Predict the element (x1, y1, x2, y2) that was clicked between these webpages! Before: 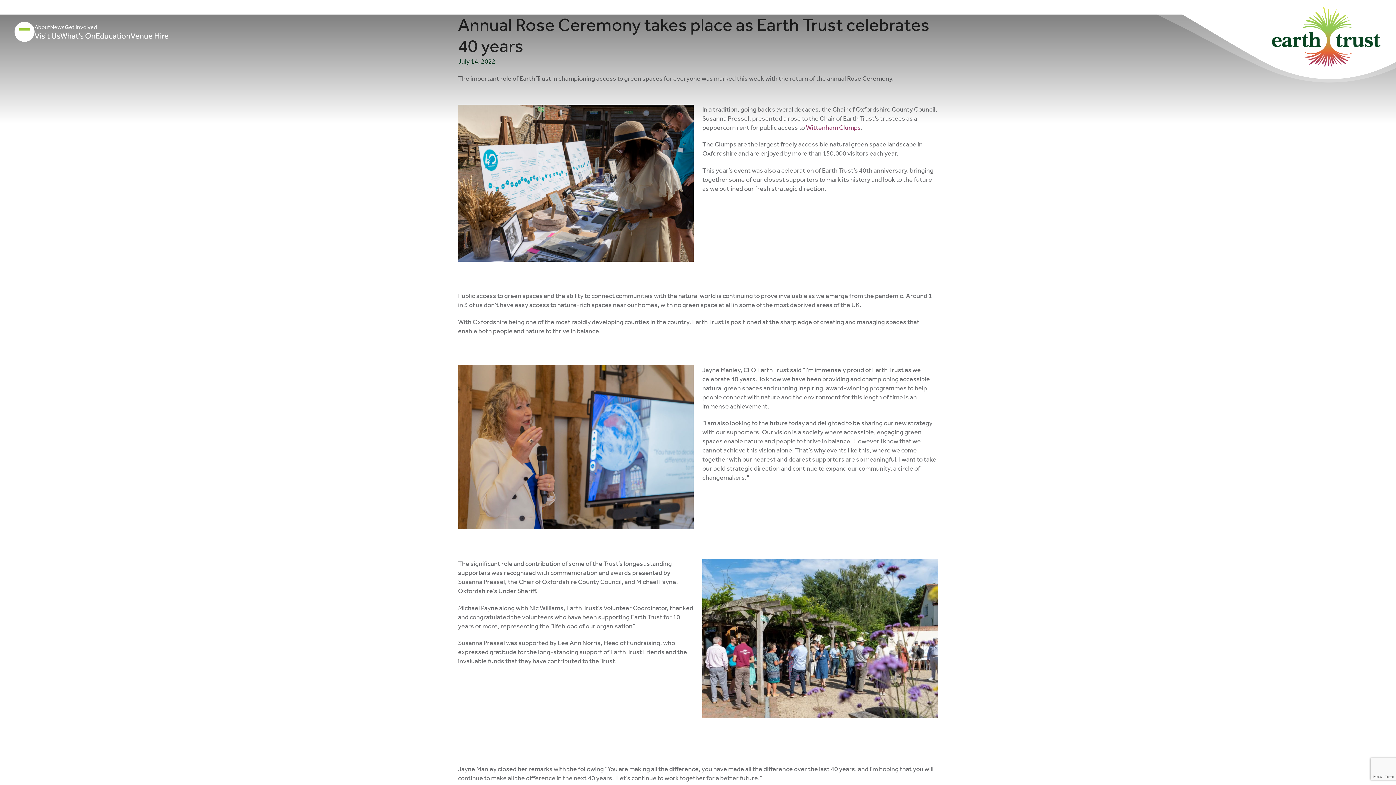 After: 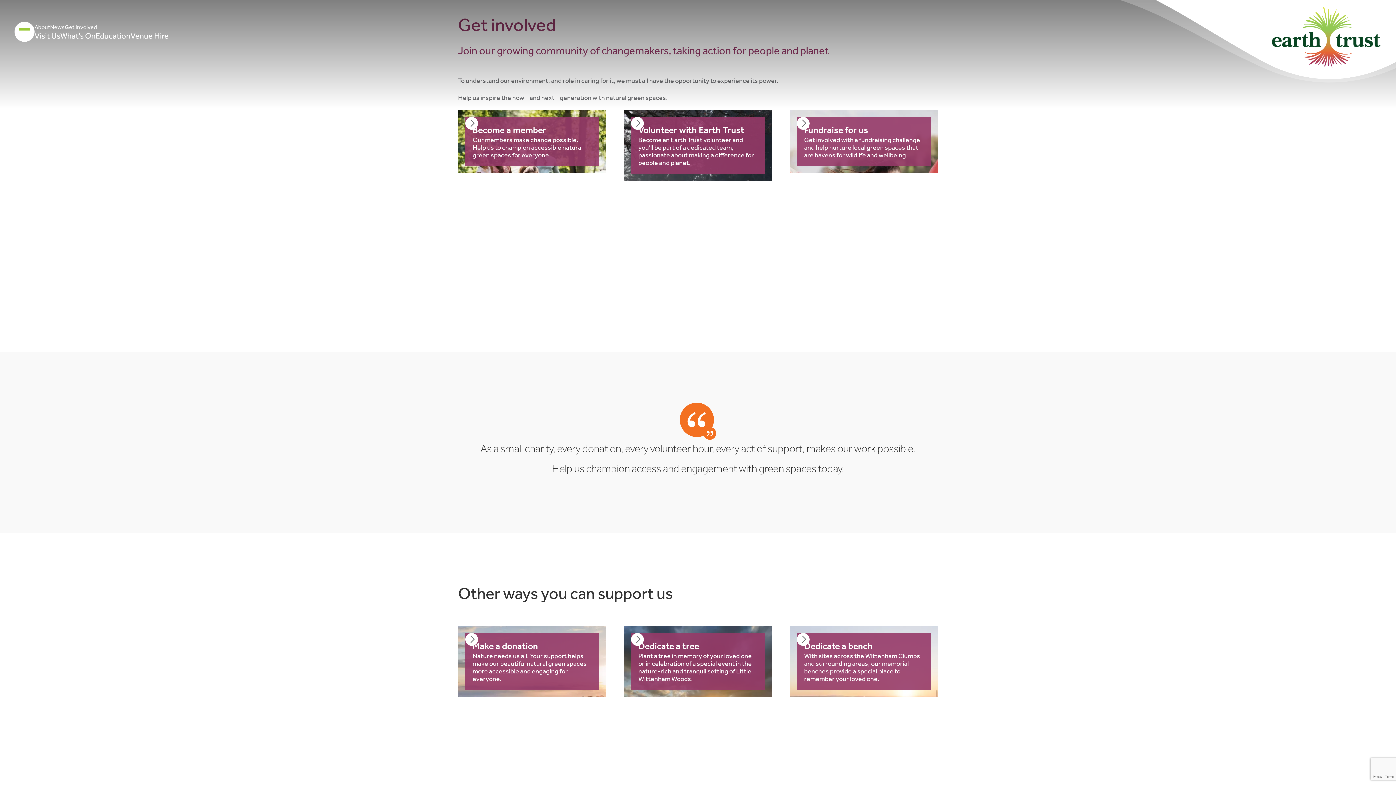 Action: bbox: (64, 23, 97, 30) label: Get involved